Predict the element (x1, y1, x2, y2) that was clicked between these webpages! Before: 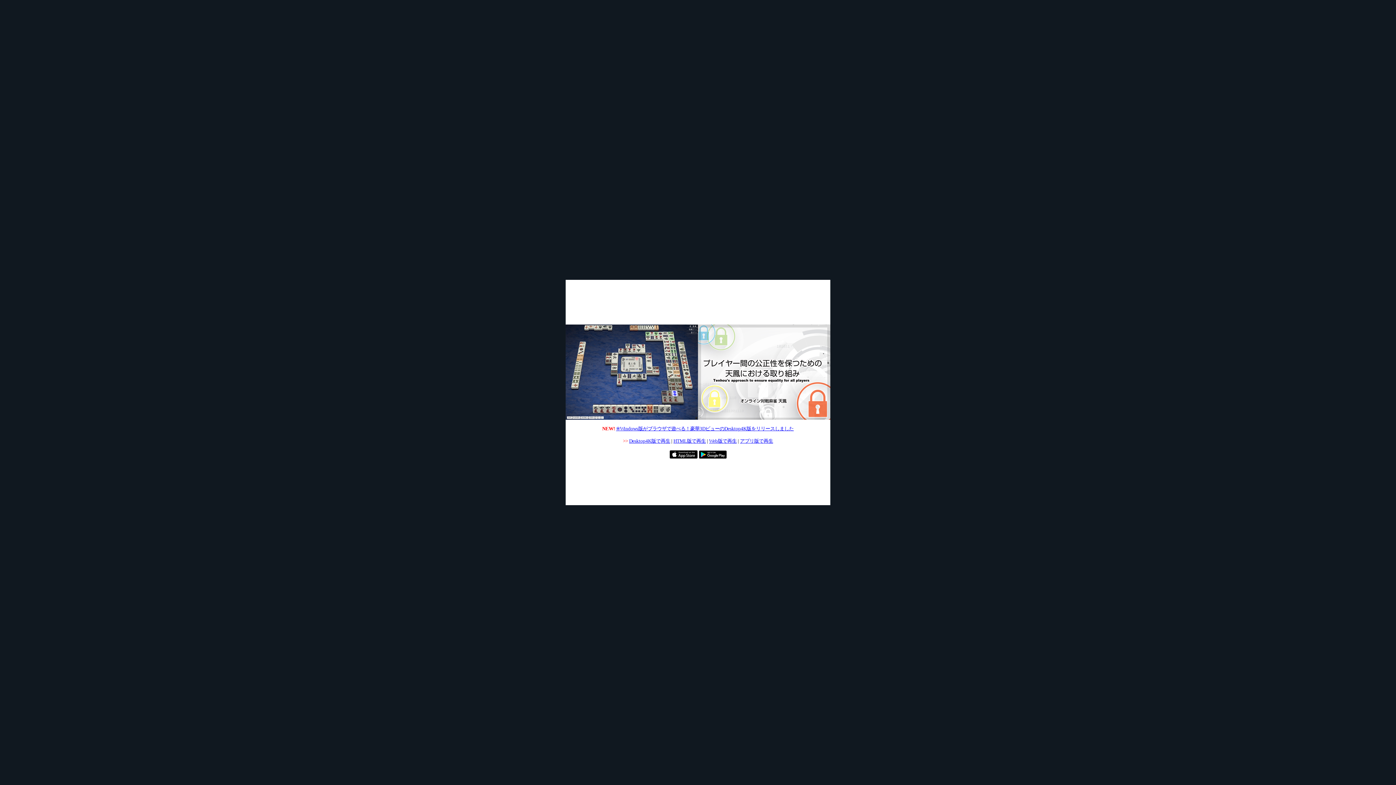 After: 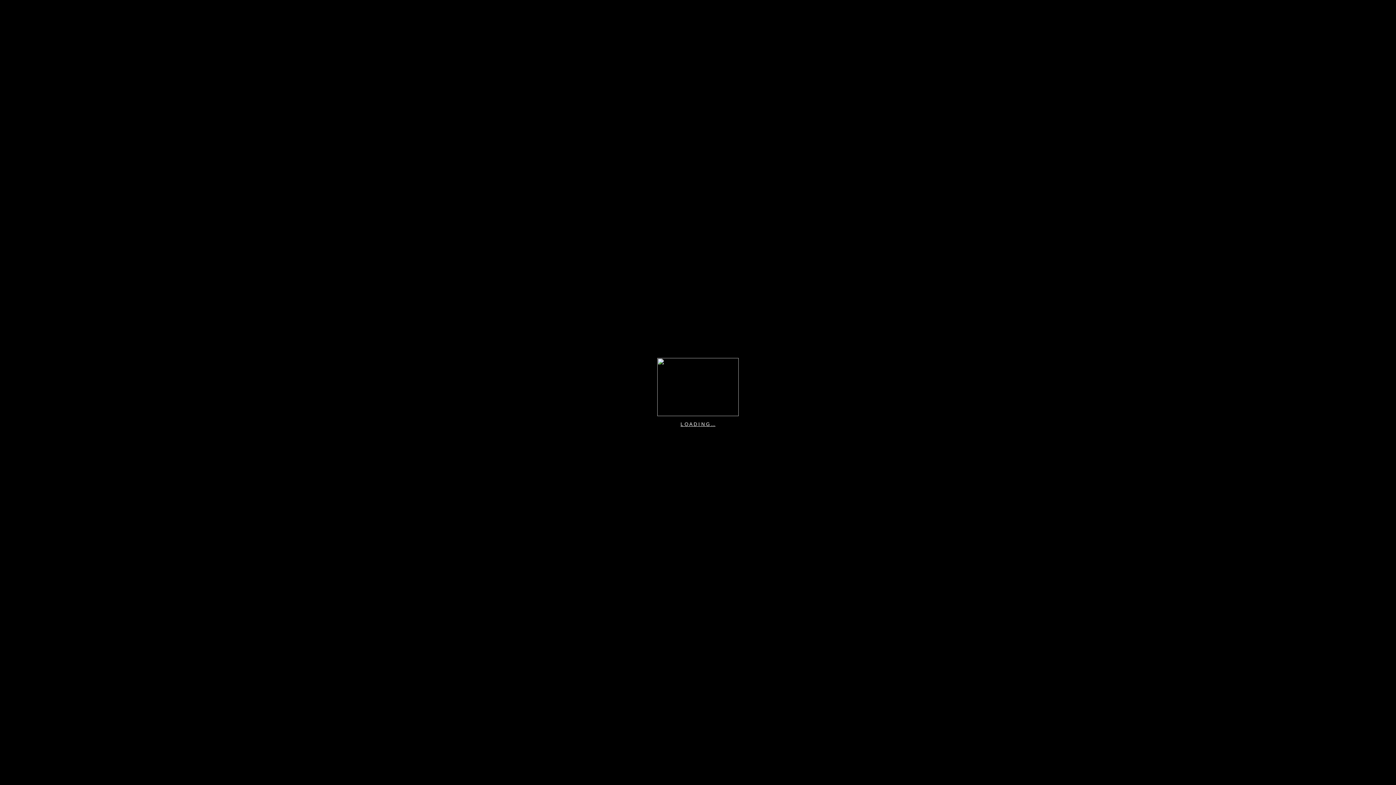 Action: label: HTML版で再生 bbox: (673, 438, 706, 444)